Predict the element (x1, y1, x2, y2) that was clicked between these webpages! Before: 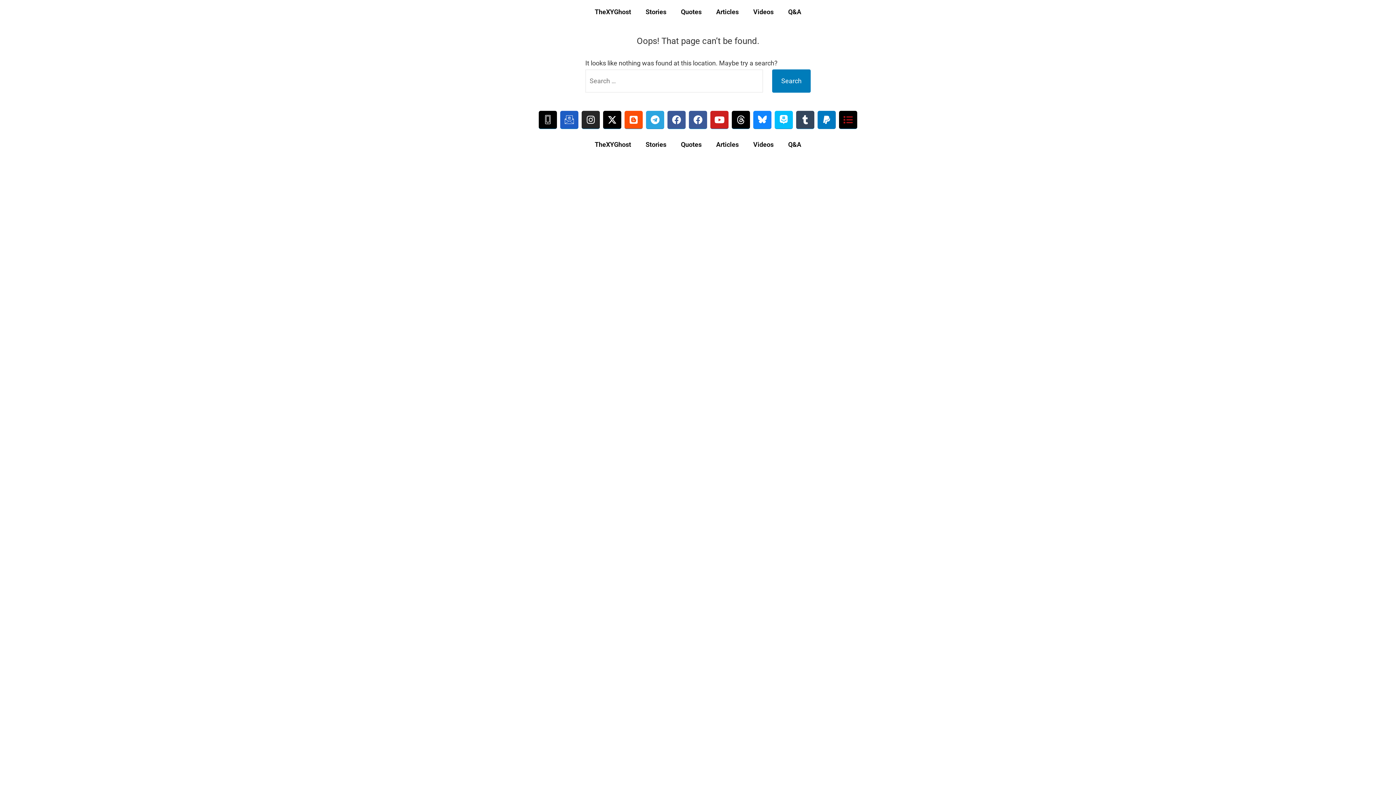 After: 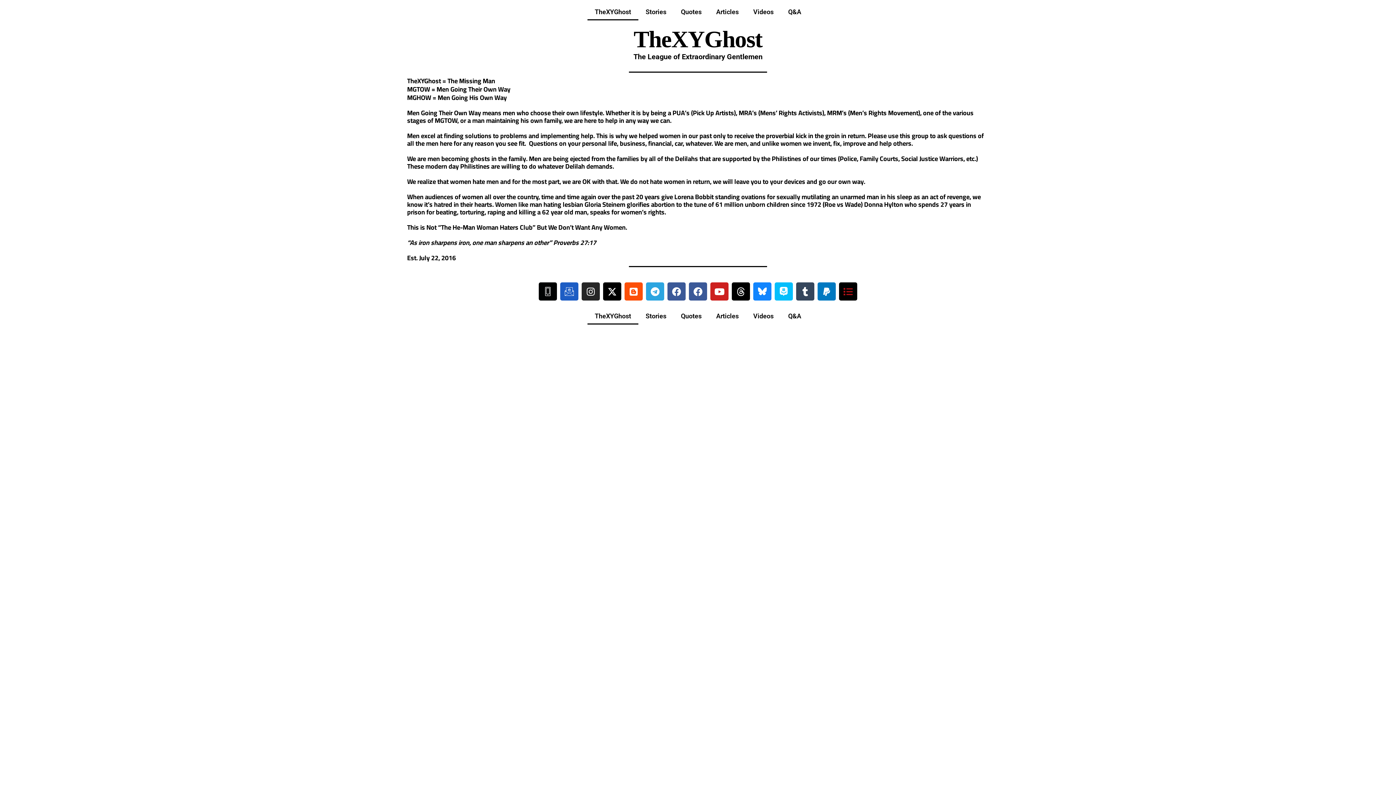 Action: label: TheXYGhost bbox: (587, 136, 638, 153)